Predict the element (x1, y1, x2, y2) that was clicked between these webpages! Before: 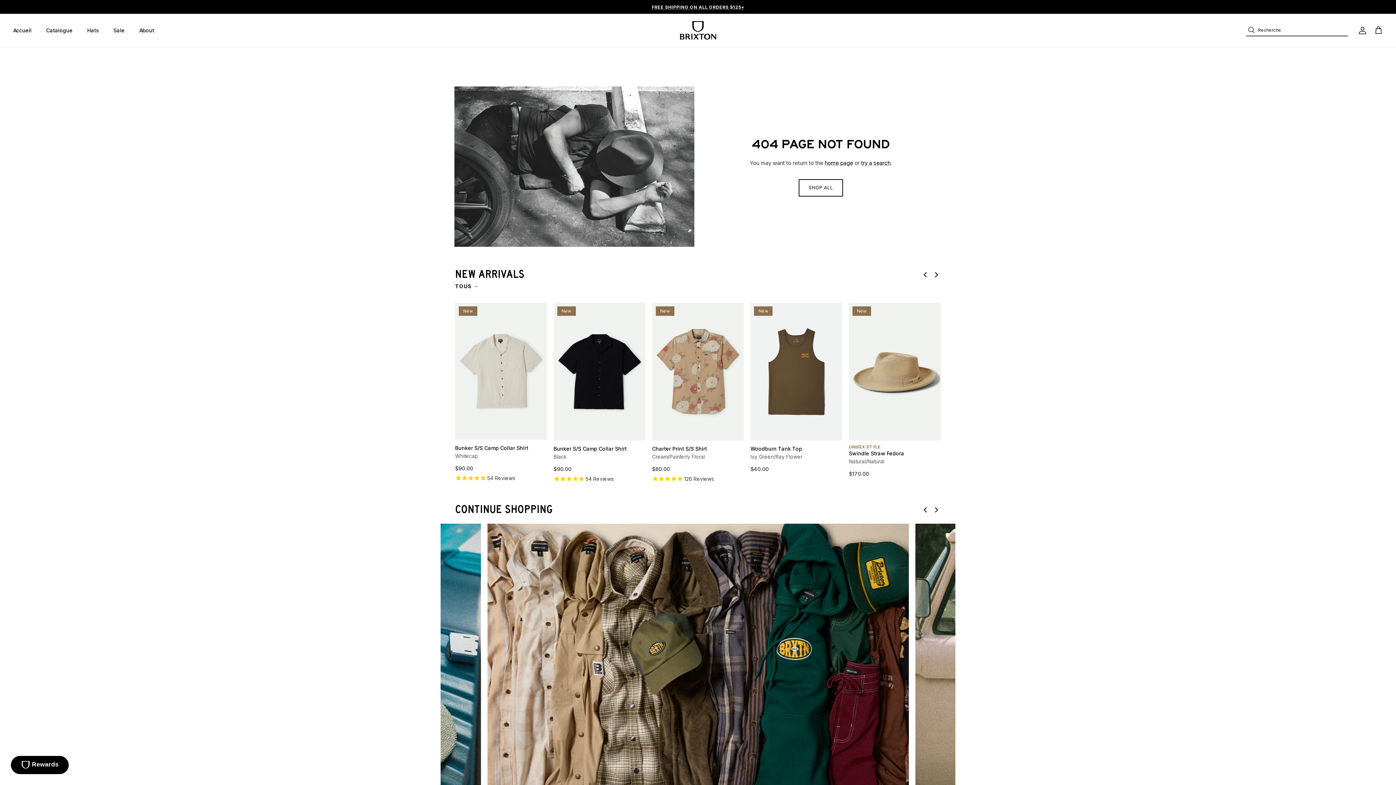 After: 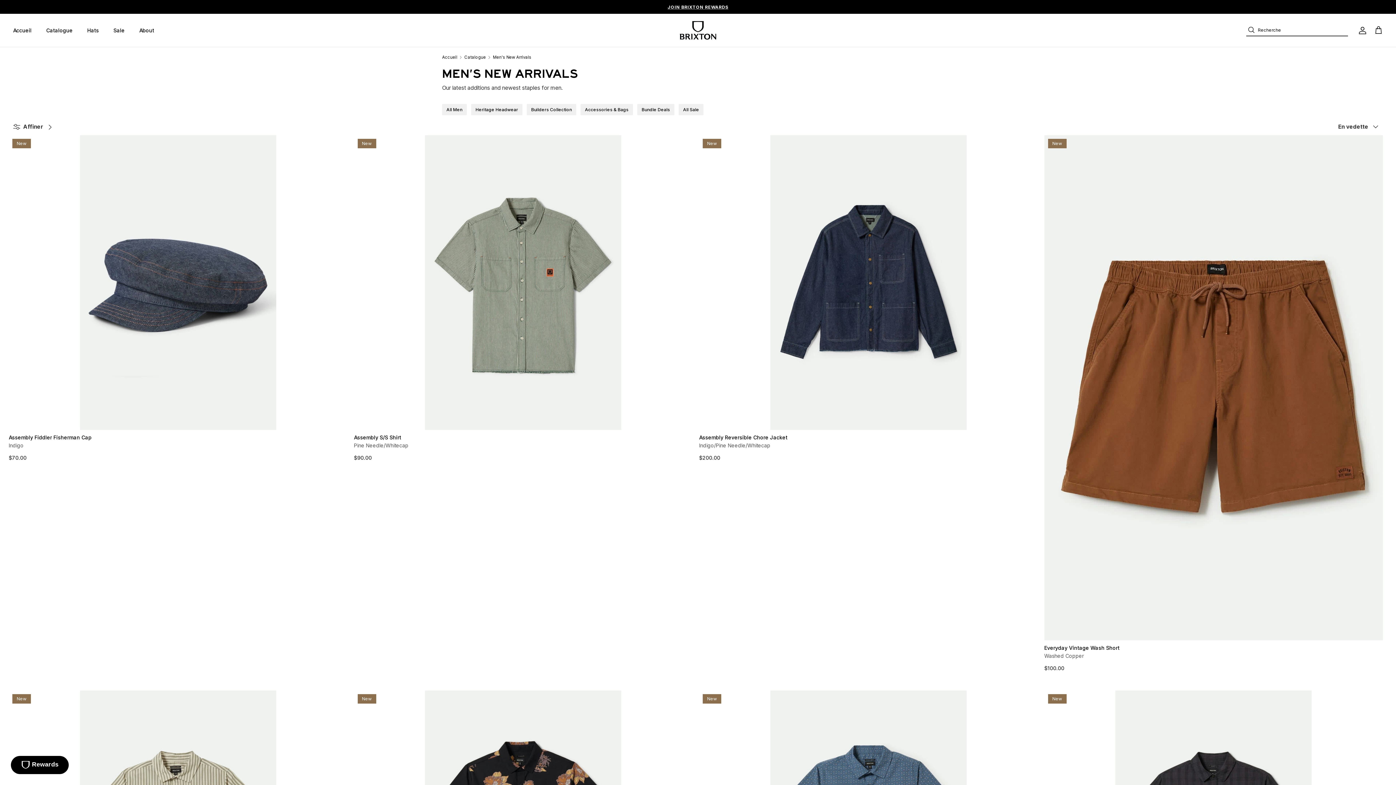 Action: label: MEN’S NEW ARRIVALS bbox: (487, 523, 909, 822)